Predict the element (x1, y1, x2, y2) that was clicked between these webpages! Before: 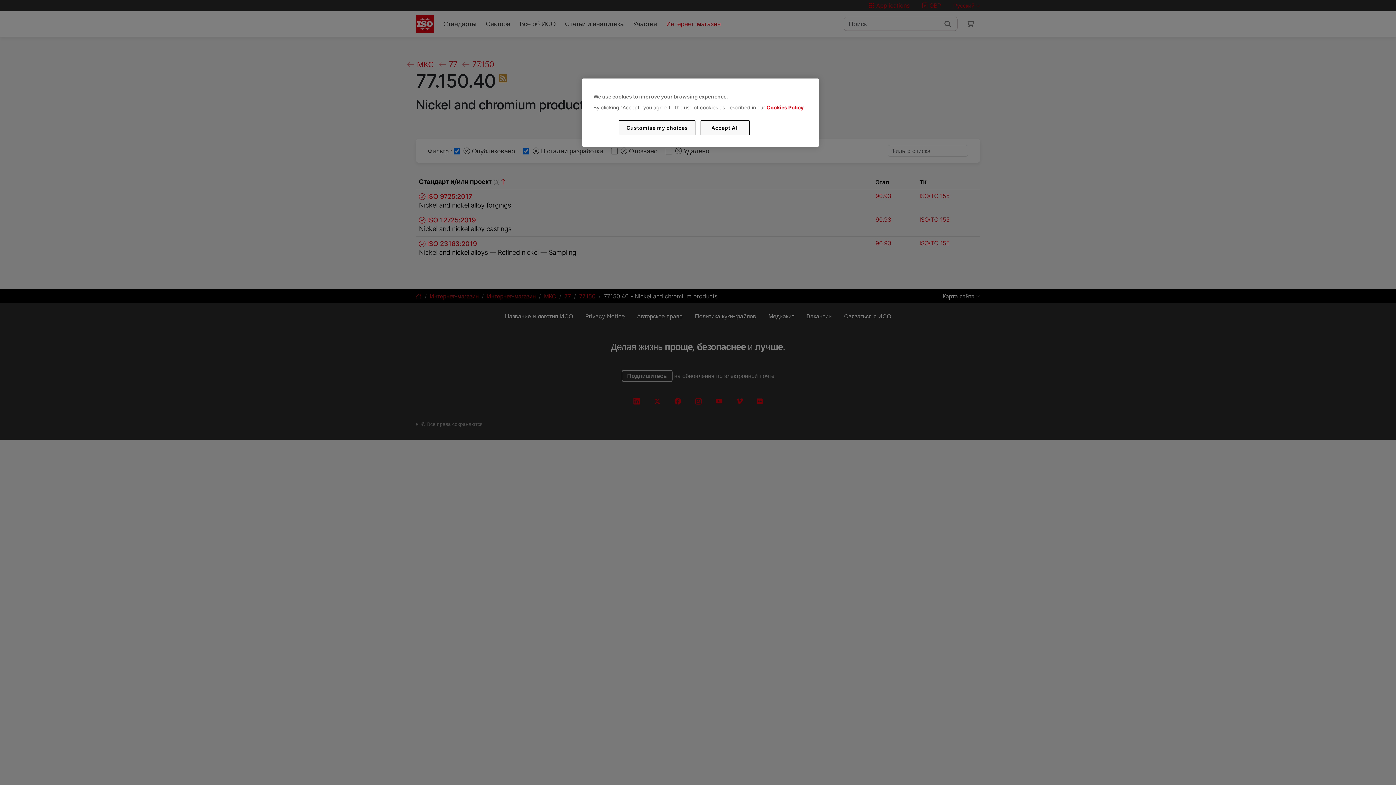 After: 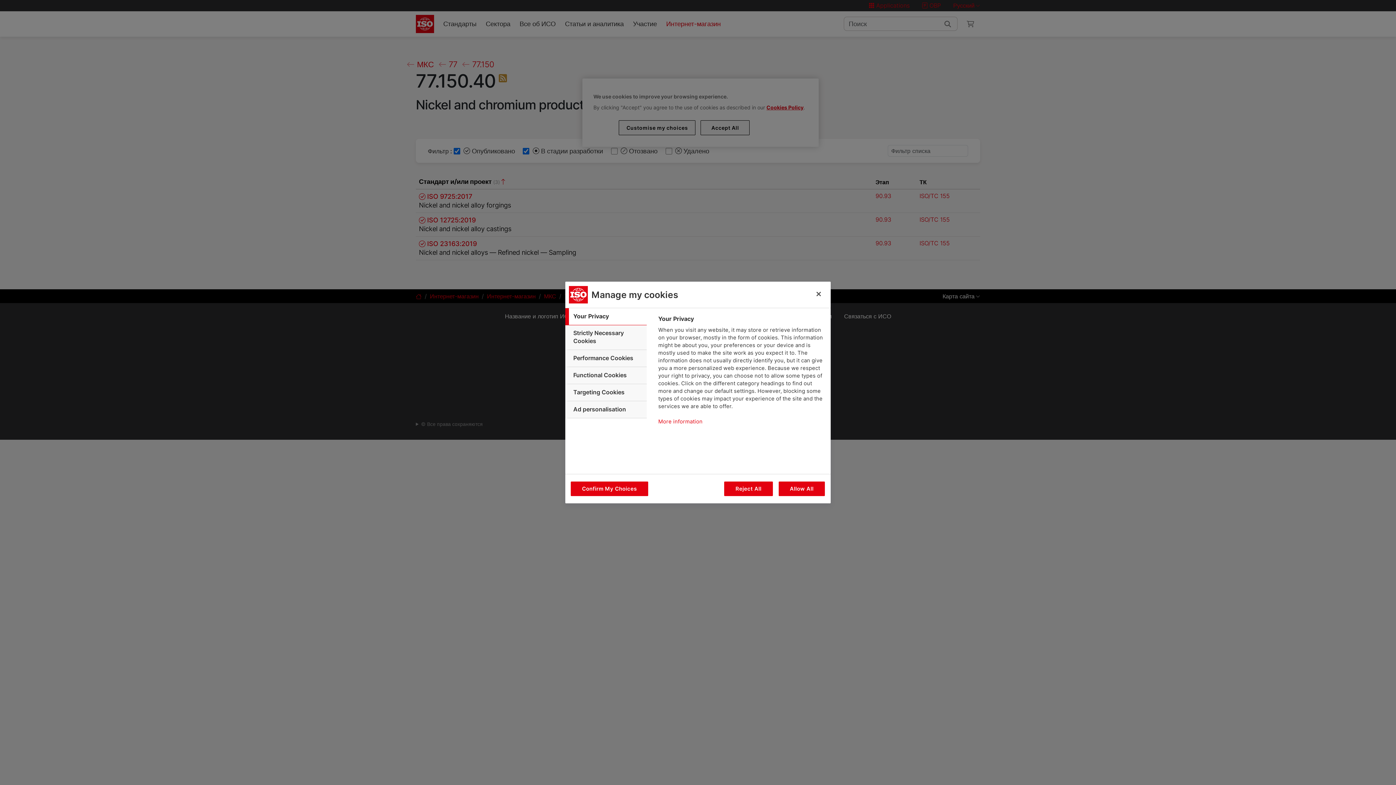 Action: bbox: (619, 120, 695, 135) label: Customise my choices